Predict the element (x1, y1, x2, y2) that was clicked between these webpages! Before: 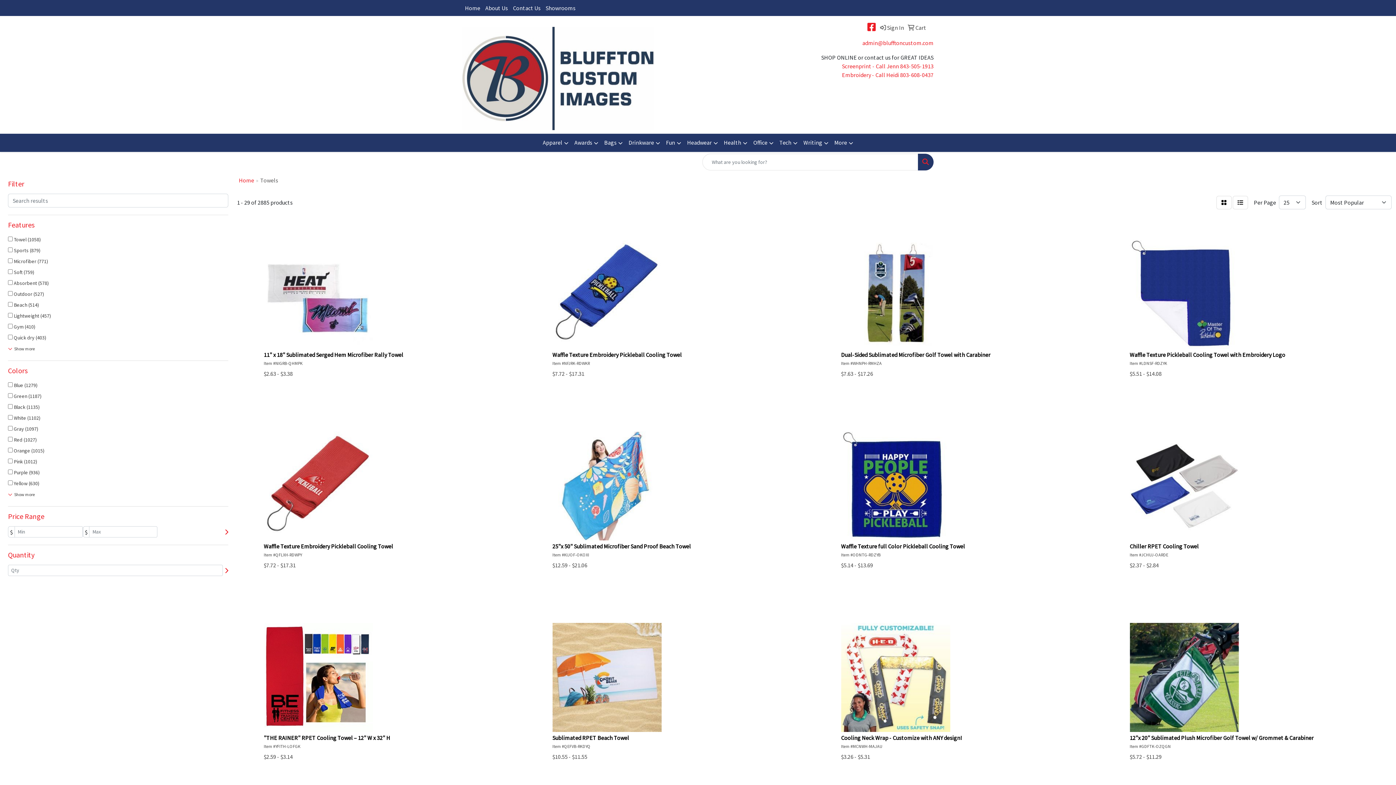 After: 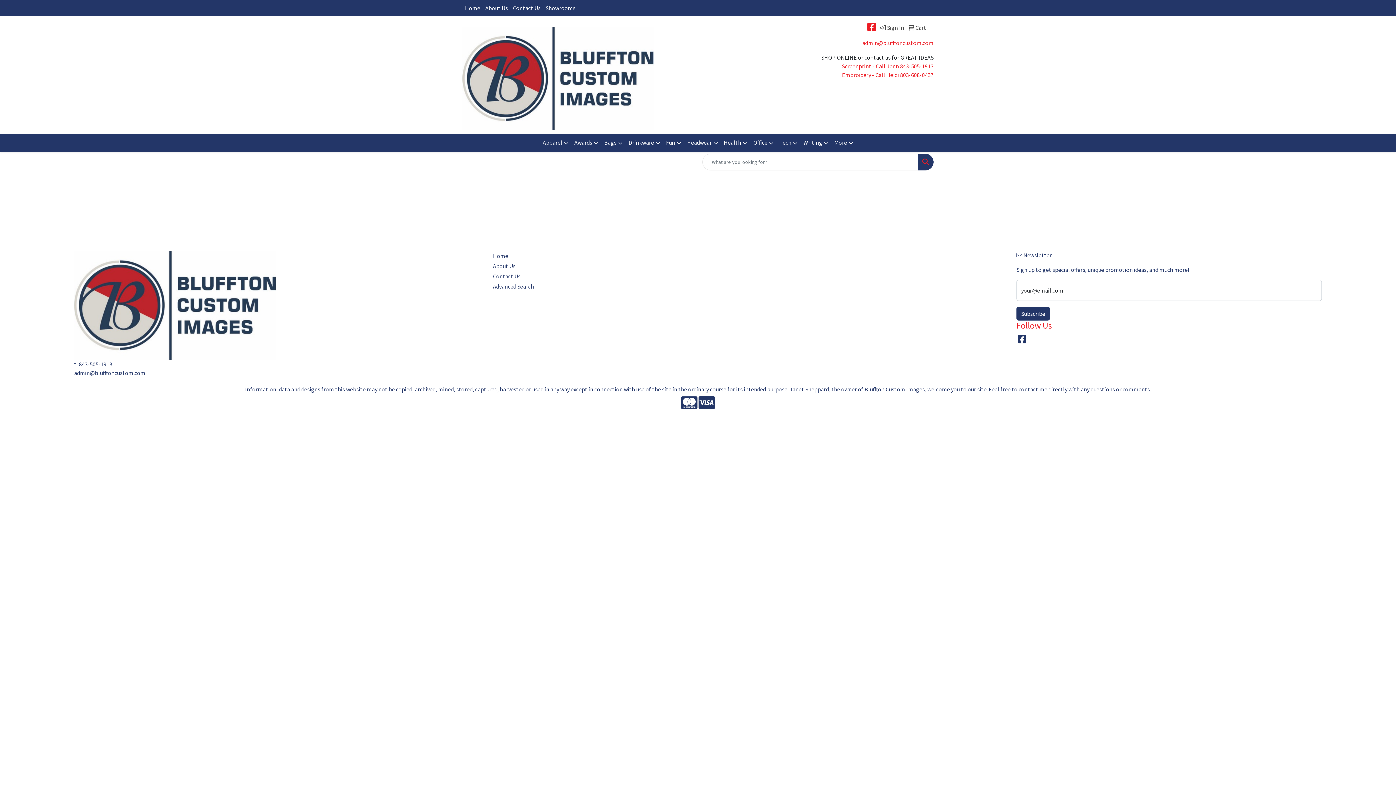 Action: bbox: (877, 19, 904, 35) label:  Sign In